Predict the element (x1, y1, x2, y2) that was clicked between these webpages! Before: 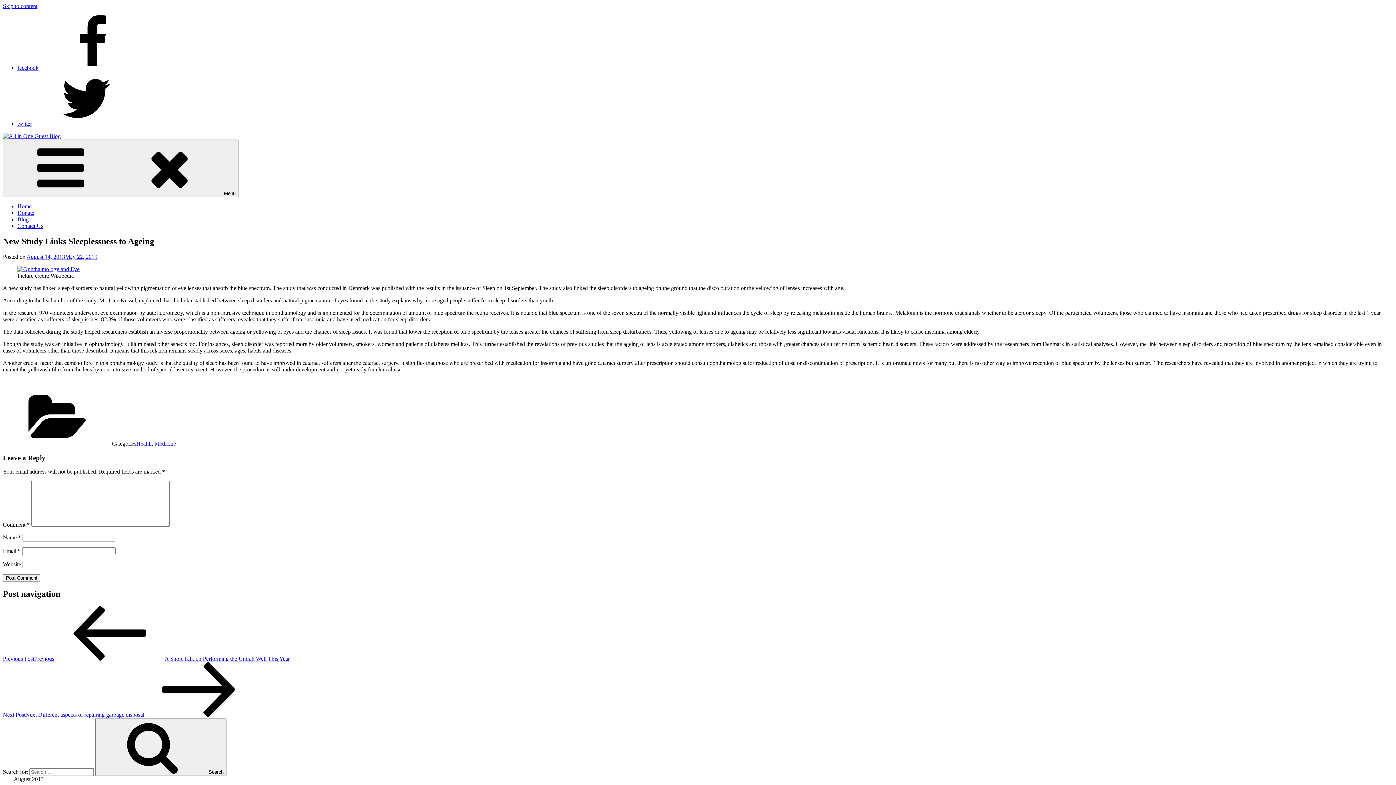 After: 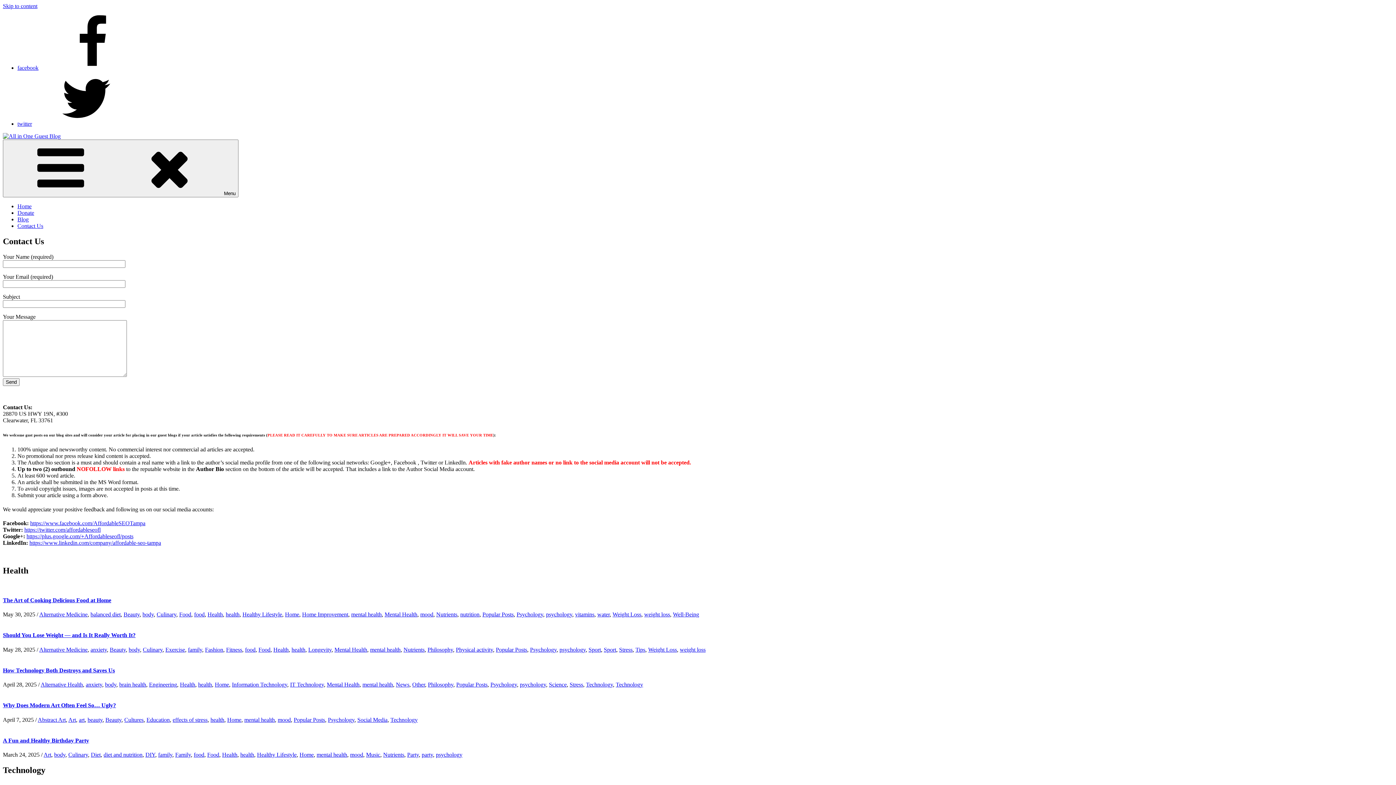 Action: bbox: (17, 222, 43, 229) label: Contact Us